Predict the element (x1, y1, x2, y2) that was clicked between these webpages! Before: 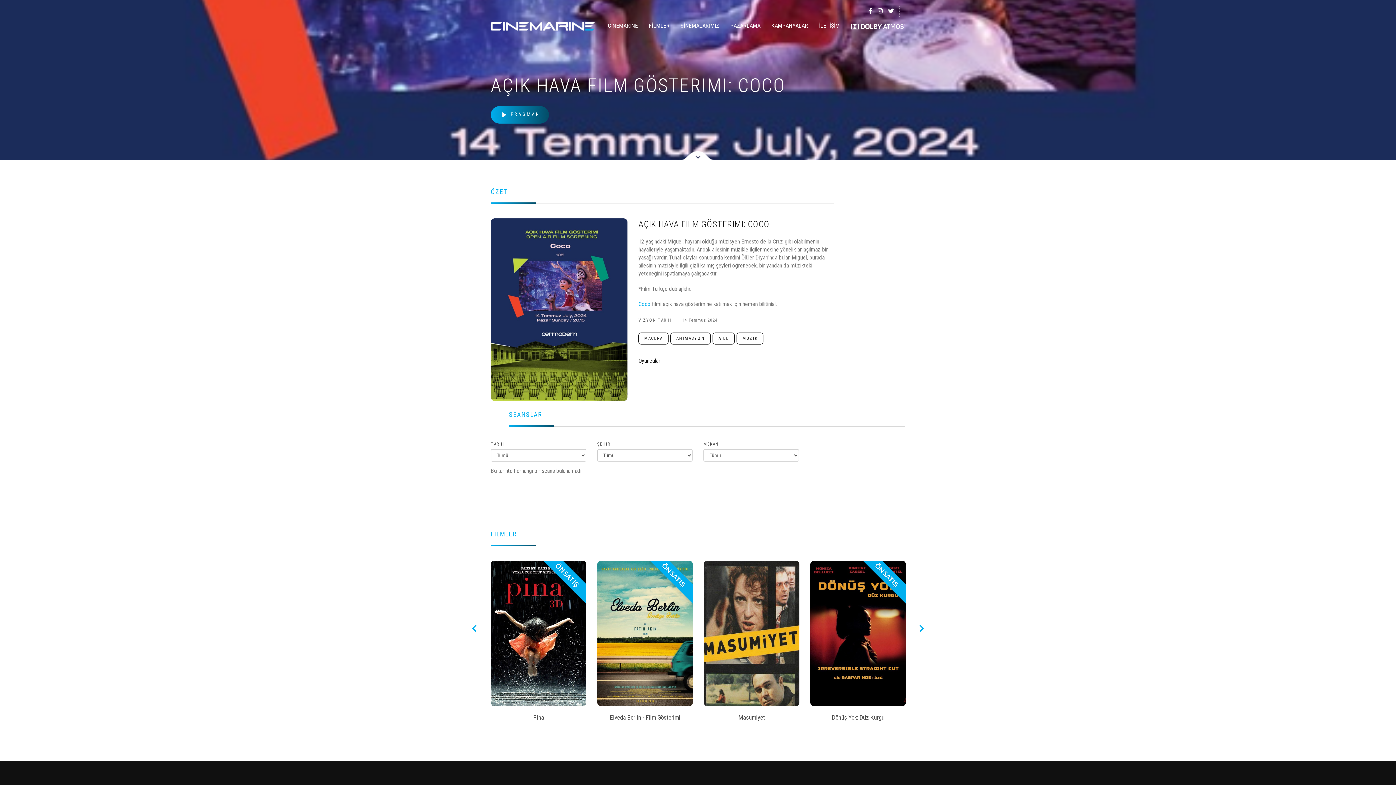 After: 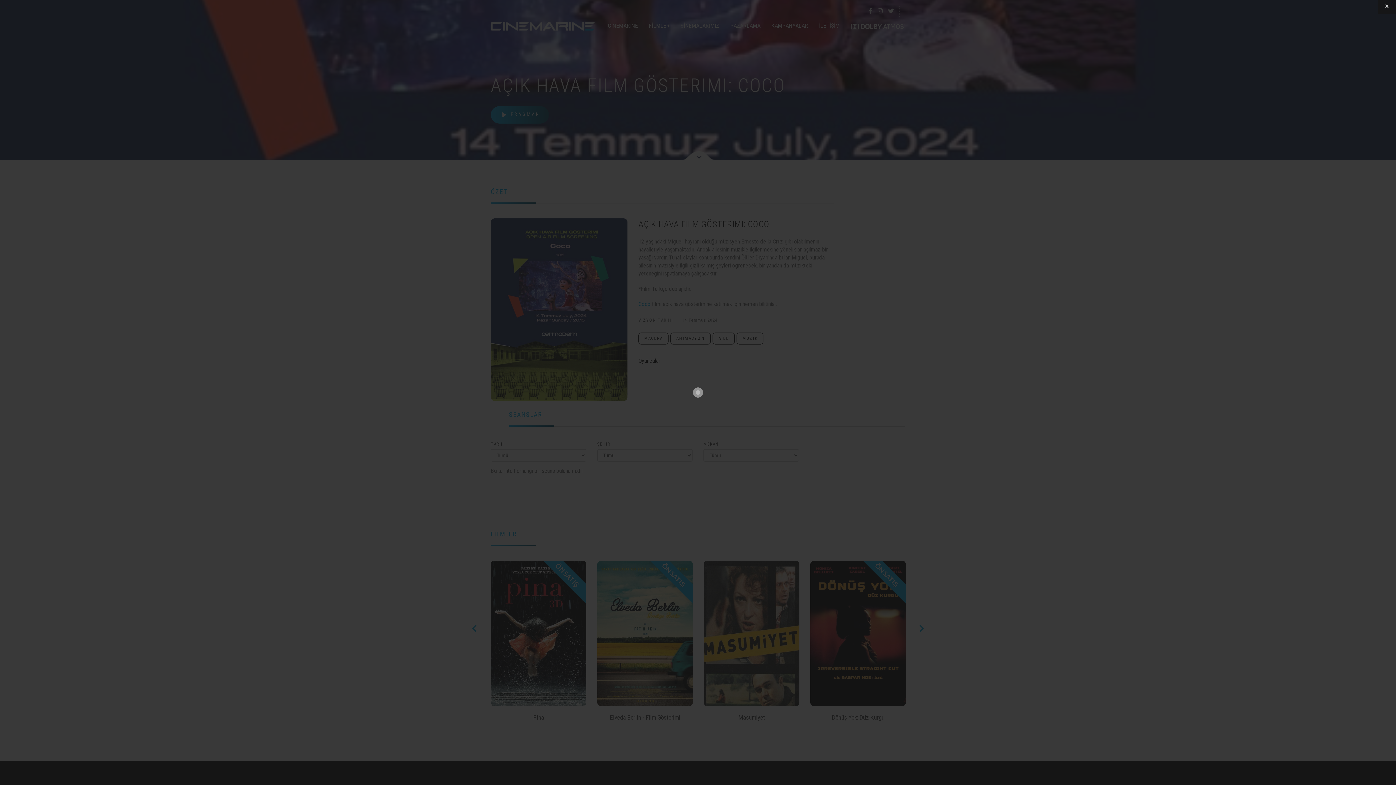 Action: bbox: (632, 603, 658, 629) label: play_arrow